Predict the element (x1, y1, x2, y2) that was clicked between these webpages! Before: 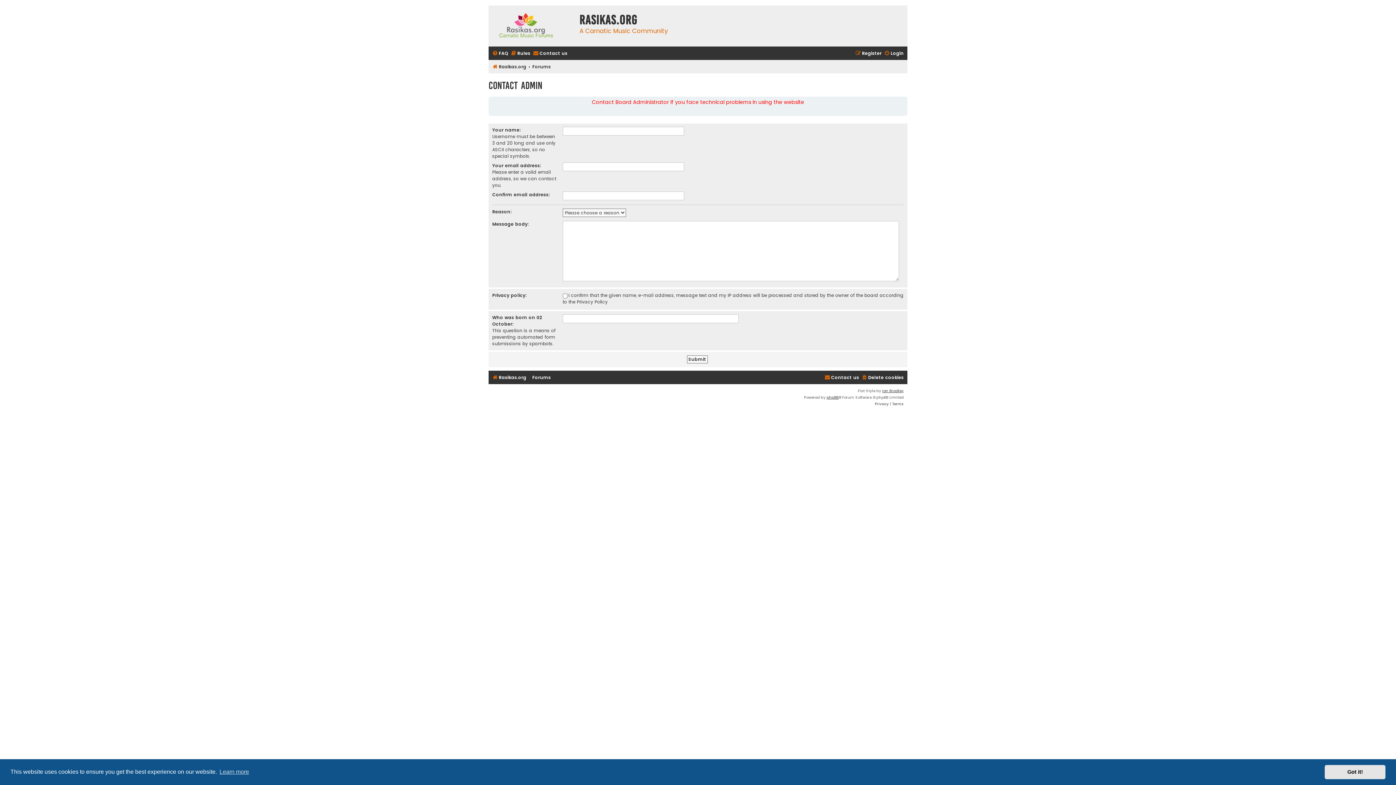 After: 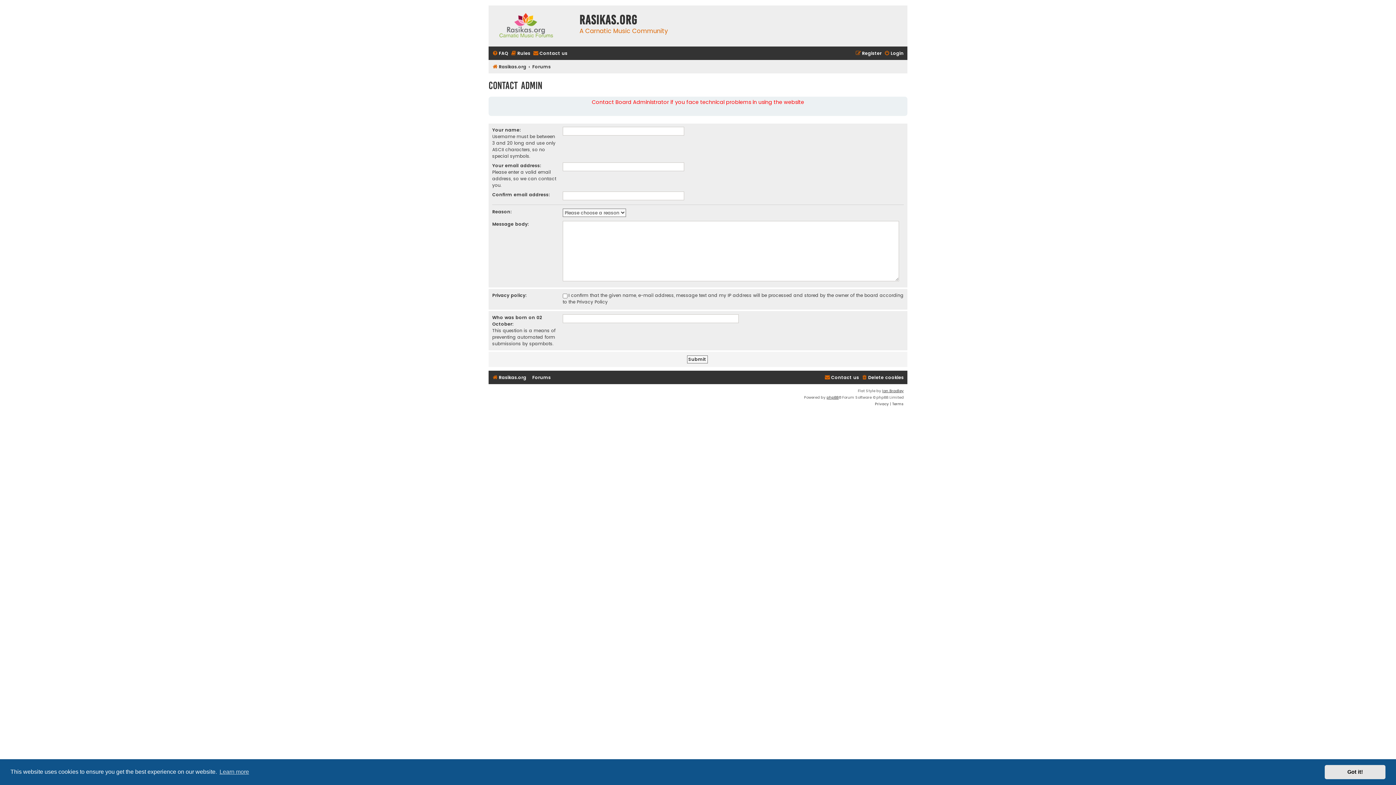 Action: bbox: (533, 48, 567, 58) label: Contact us